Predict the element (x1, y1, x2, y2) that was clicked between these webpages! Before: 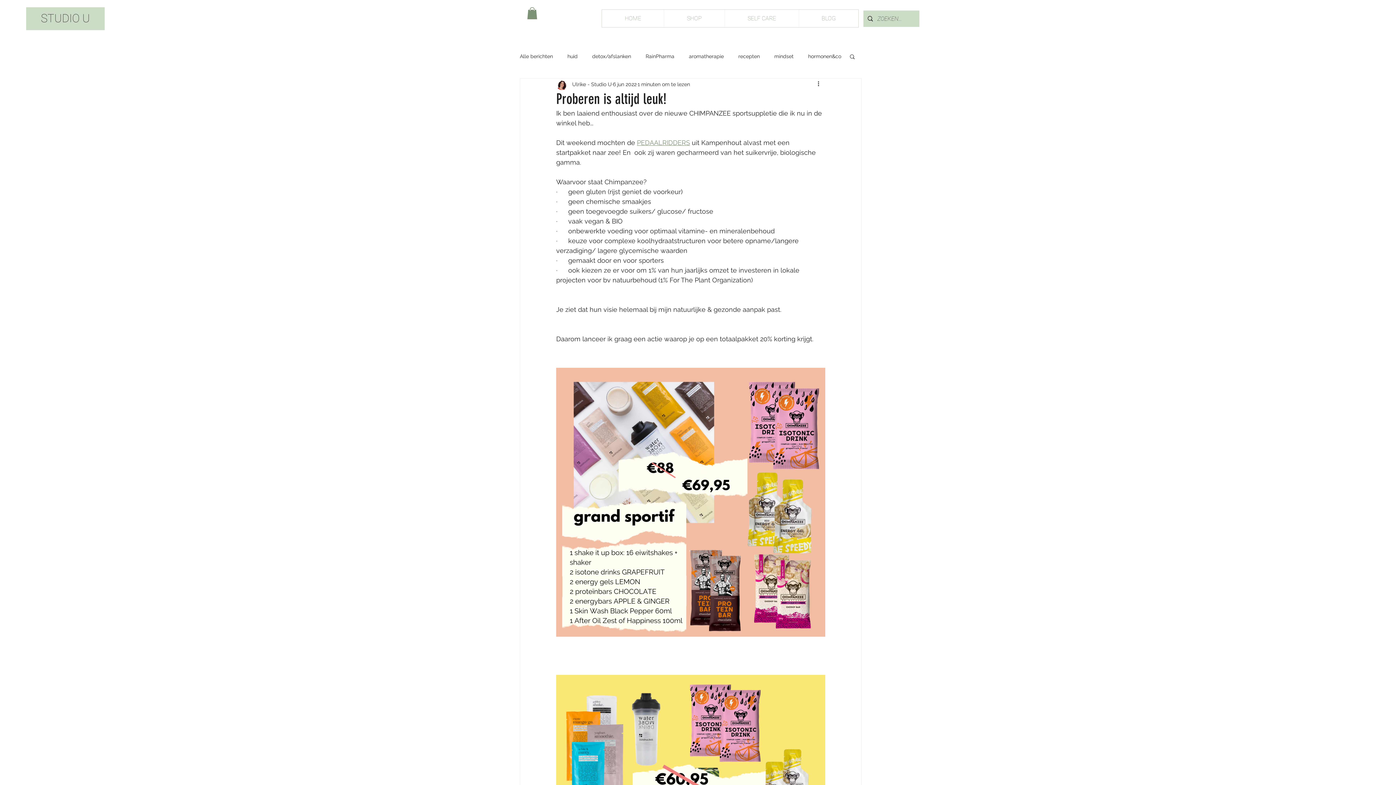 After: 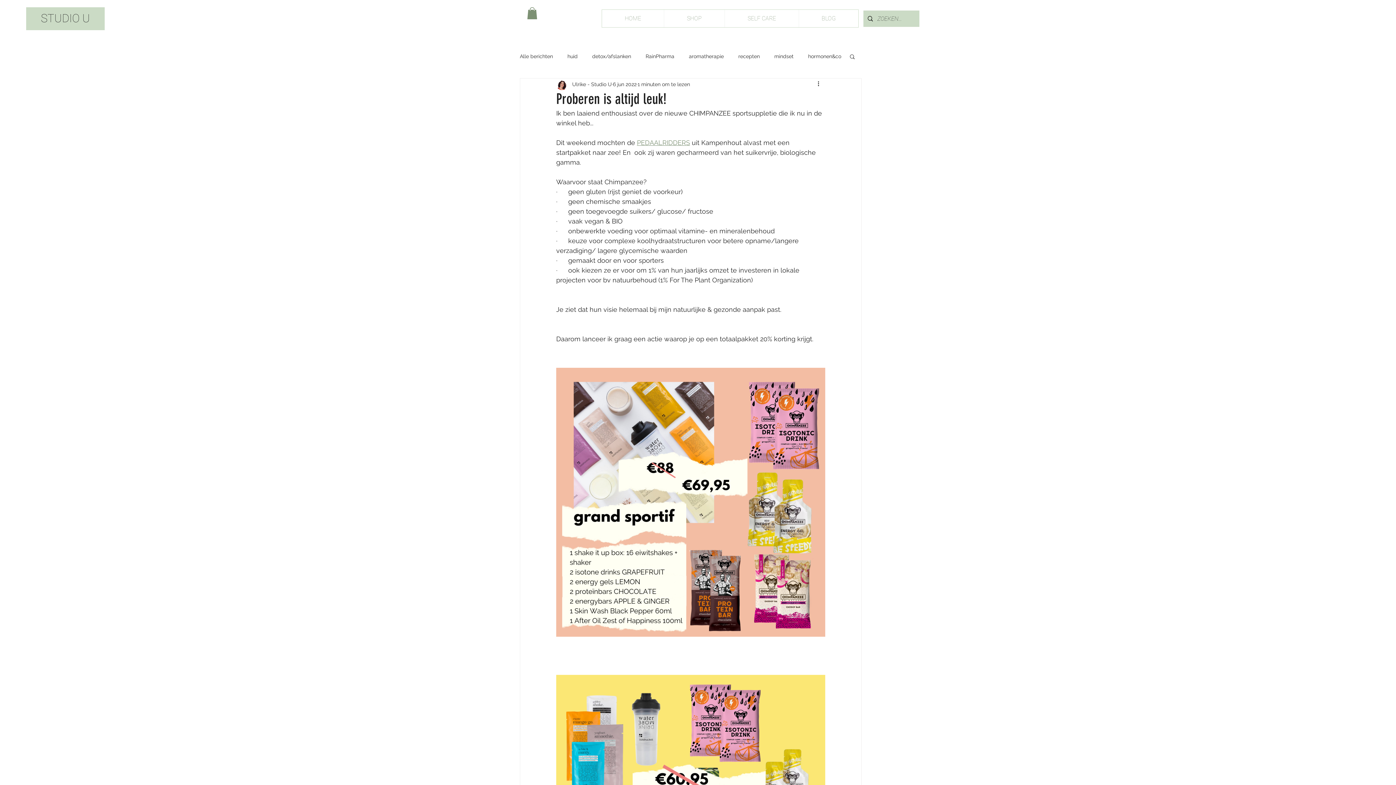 Action: bbox: (527, 7, 537, 19)